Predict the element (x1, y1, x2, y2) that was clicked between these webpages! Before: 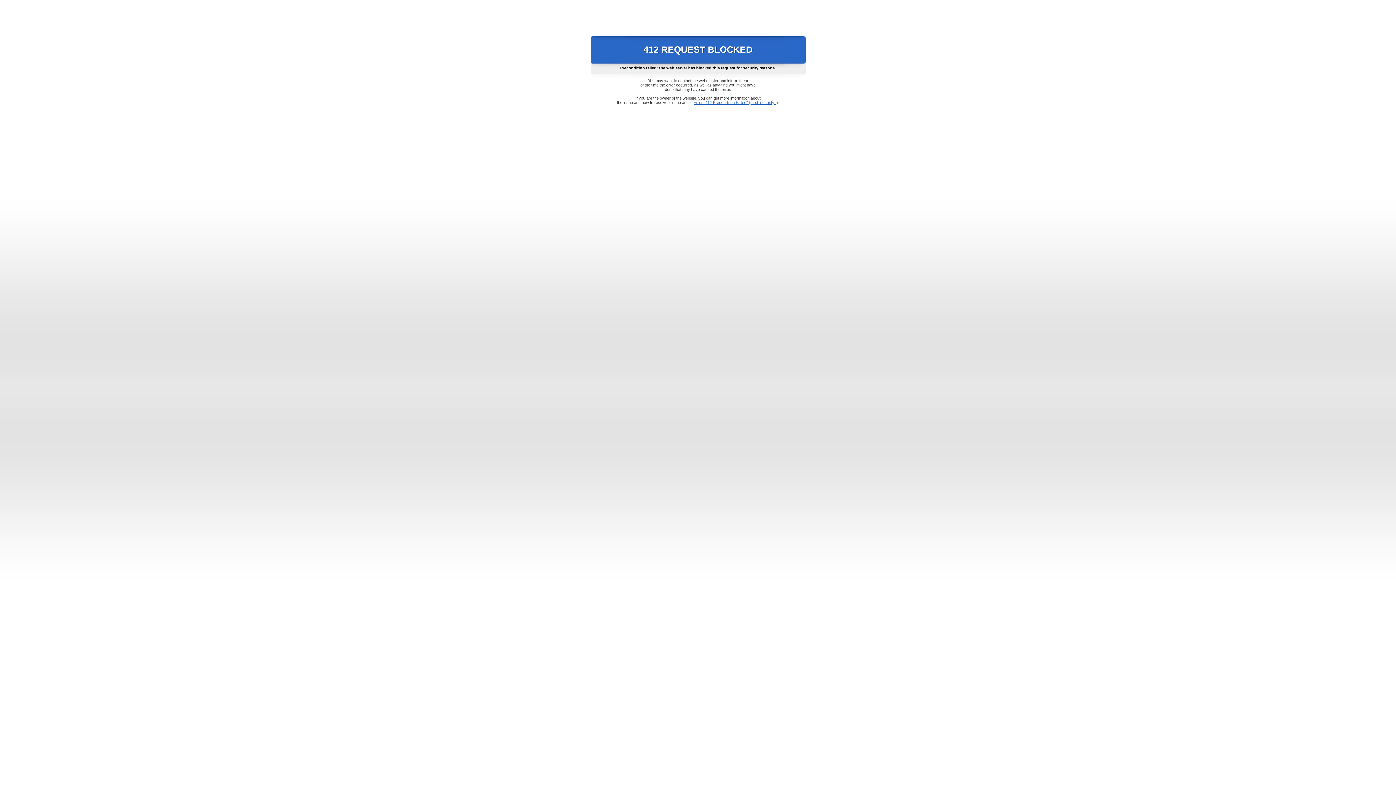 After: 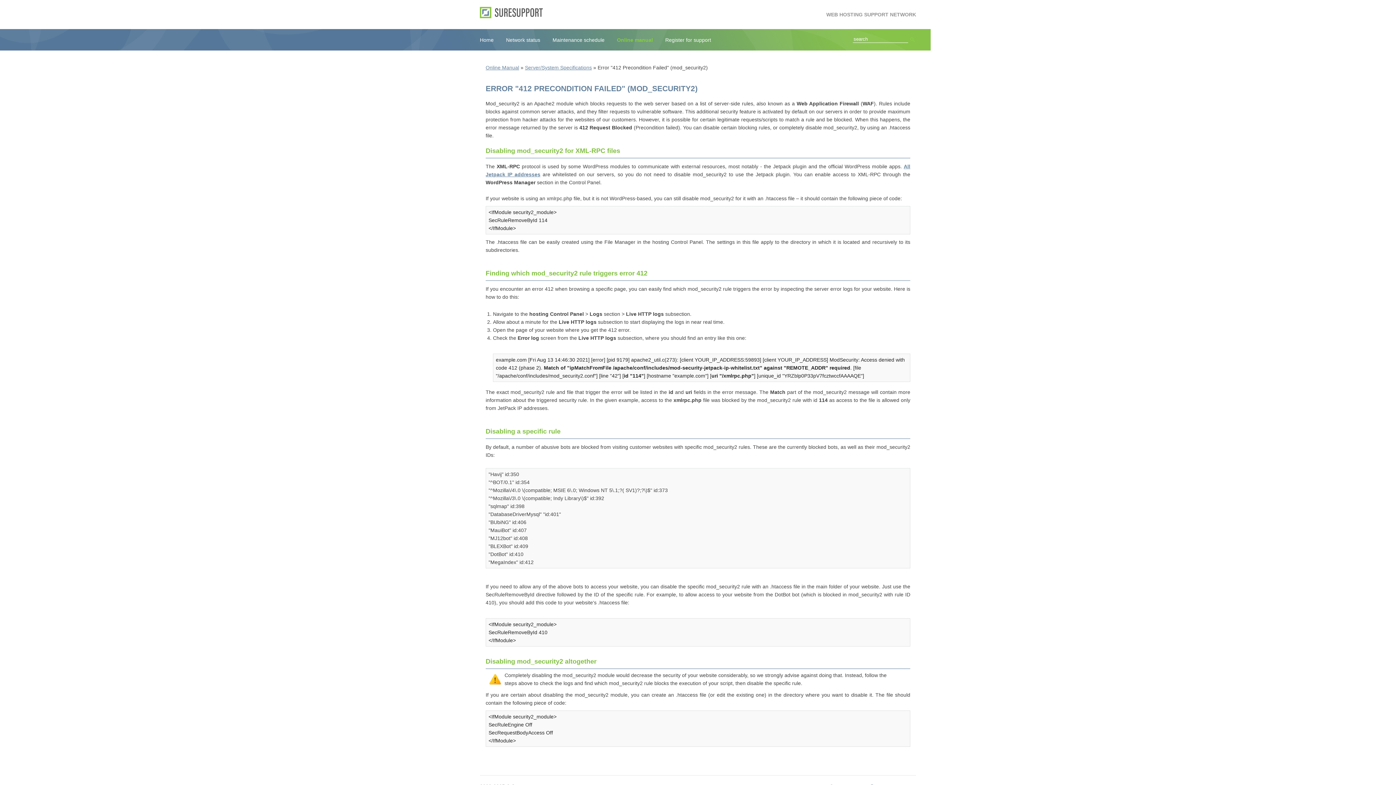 Action: bbox: (693, 100, 778, 104) label: Error "412 Precondition Failed" (mod_security2)